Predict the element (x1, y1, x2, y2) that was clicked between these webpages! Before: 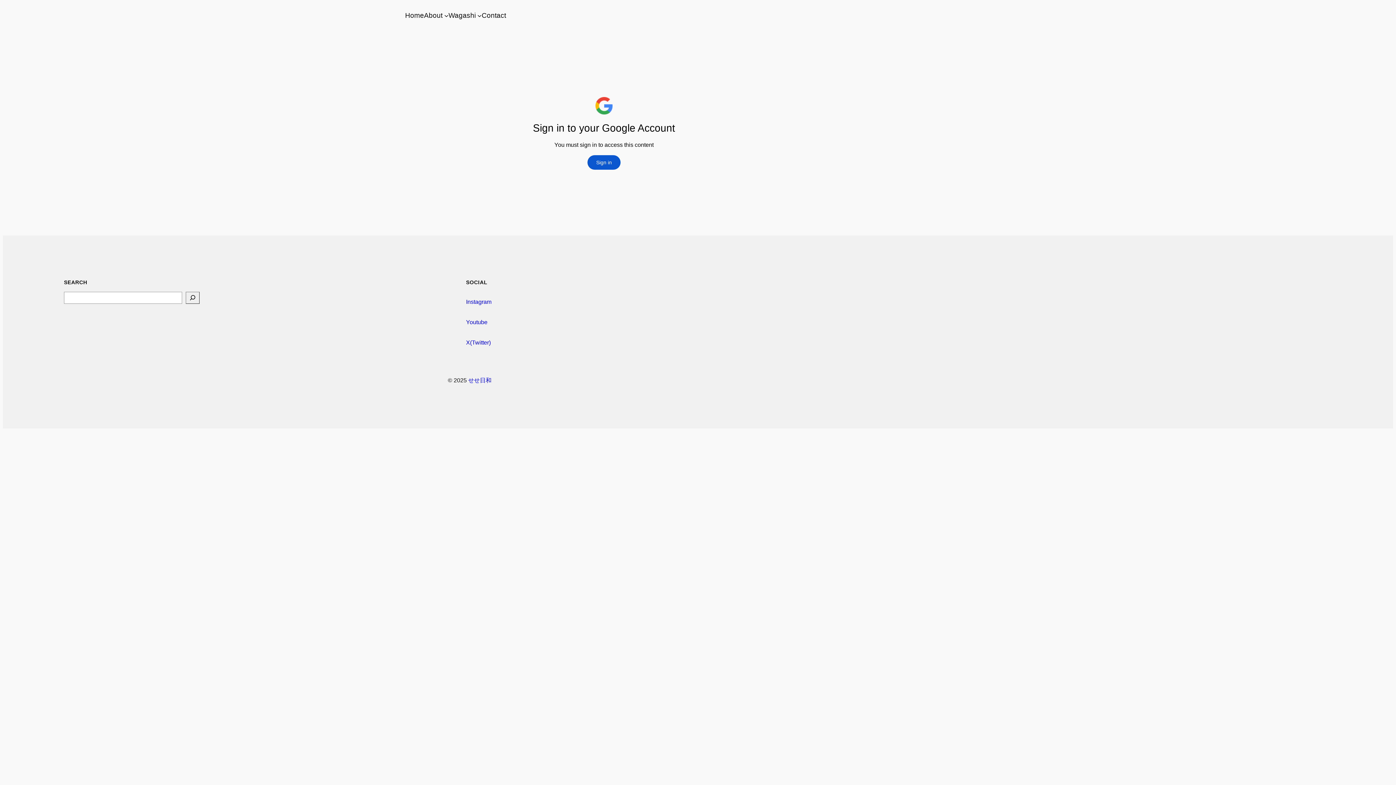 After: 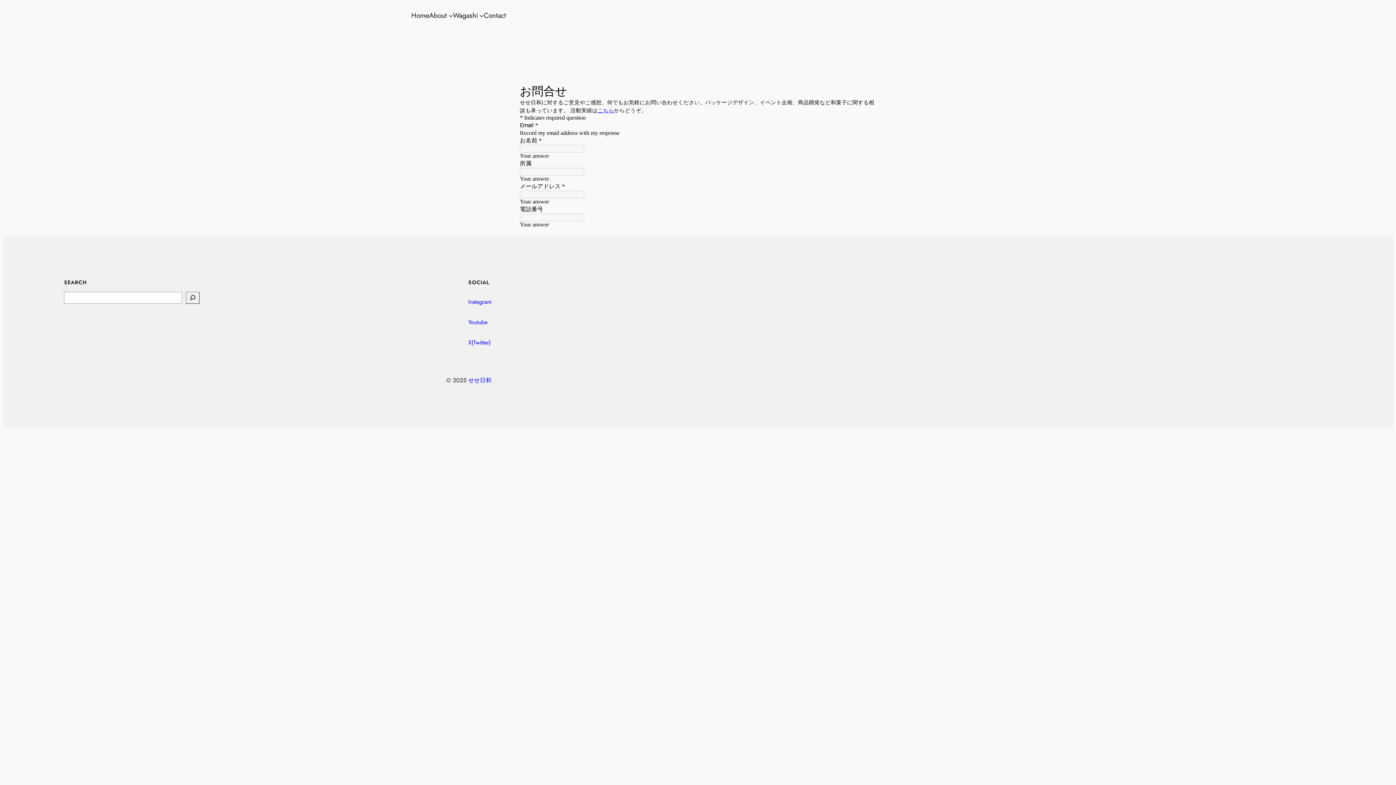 Action: label: Contact bbox: (481, 10, 506, 20)